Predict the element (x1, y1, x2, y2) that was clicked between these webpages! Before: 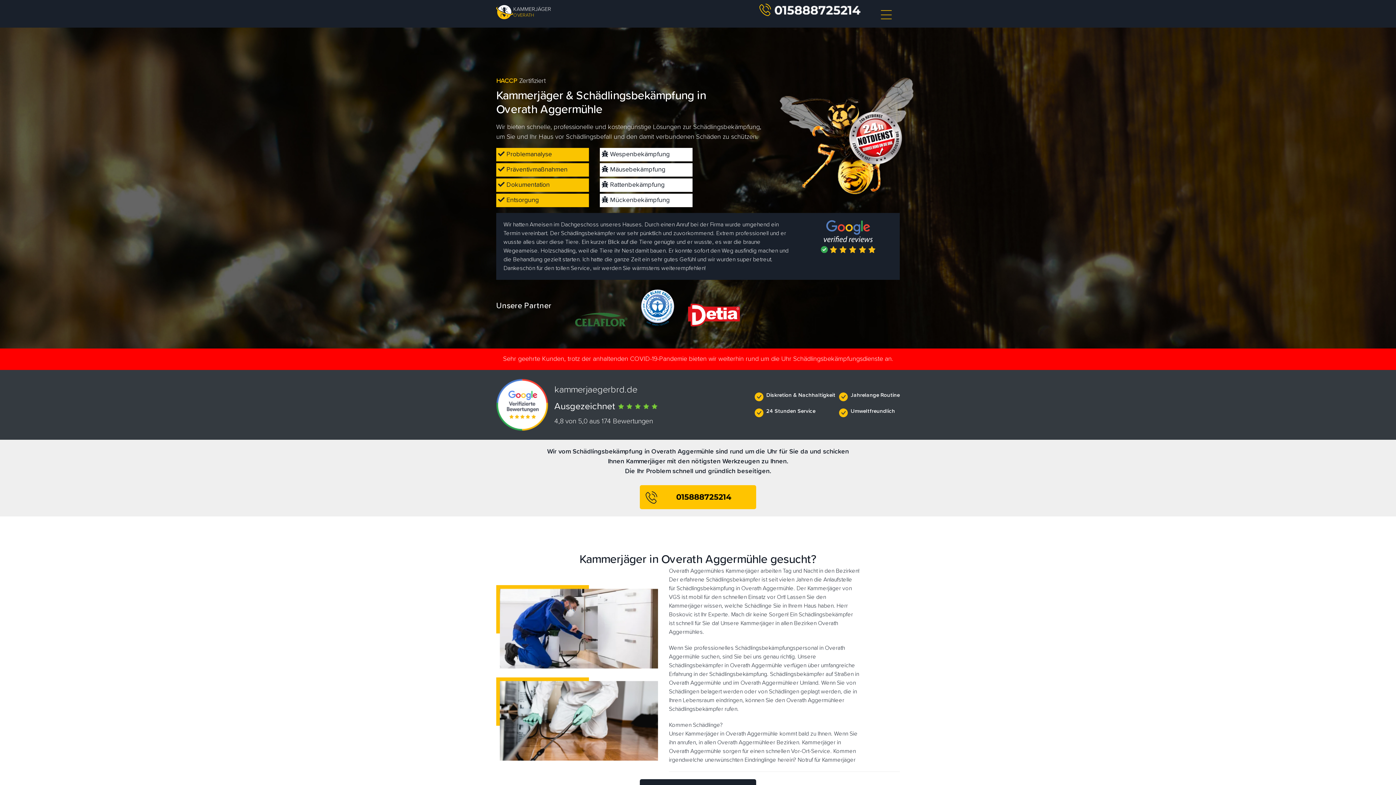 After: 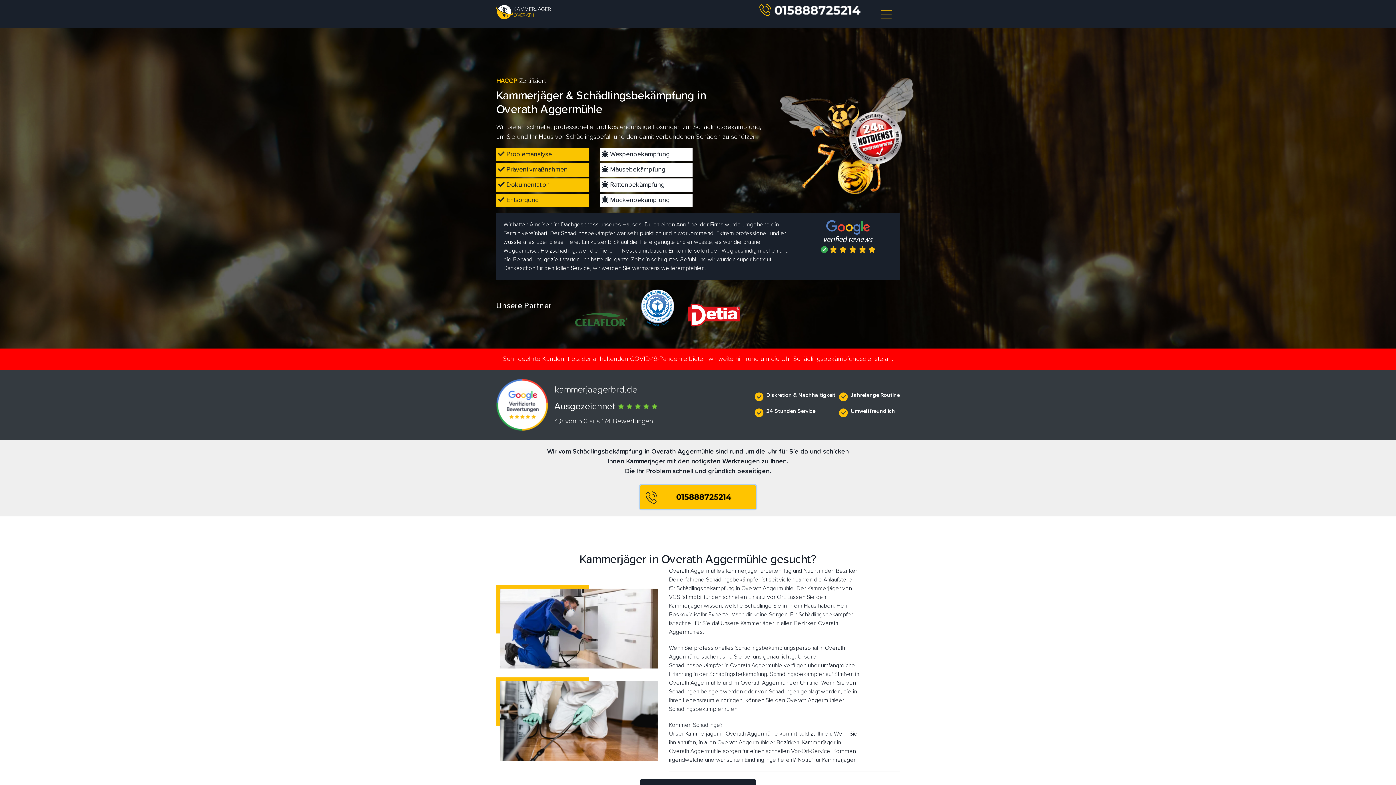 Action: bbox: (640, 485, 756, 509) label:  